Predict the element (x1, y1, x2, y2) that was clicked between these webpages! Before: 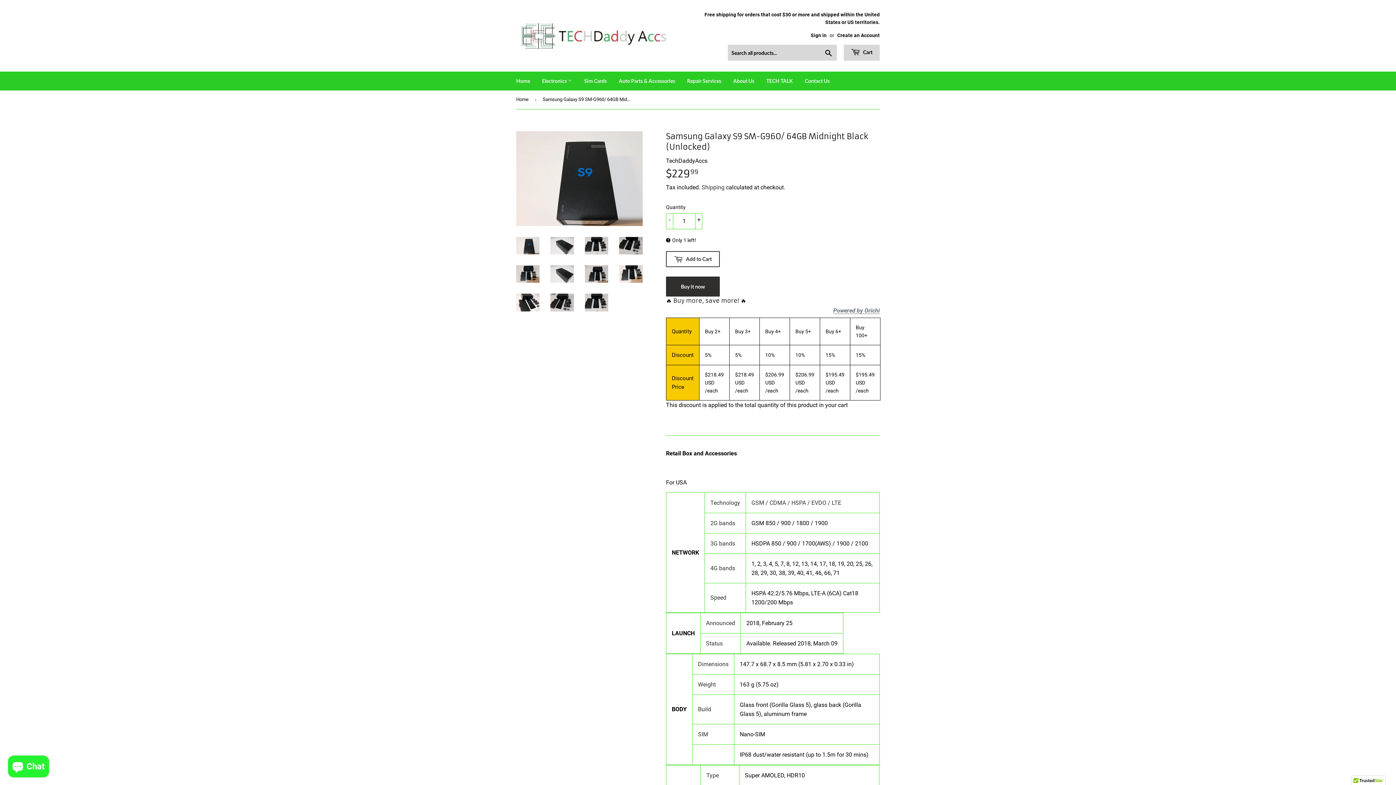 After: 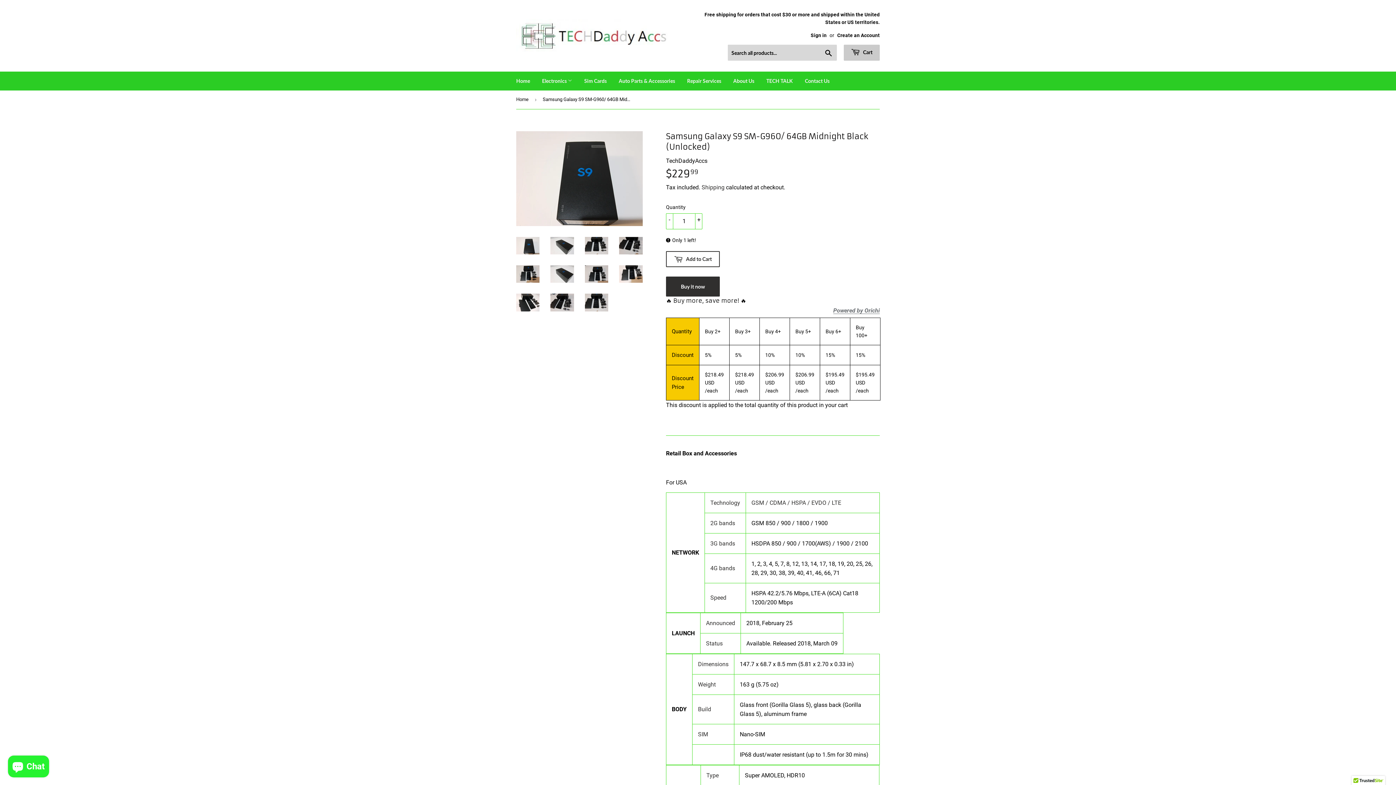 Action: bbox: (844, 44, 880, 60) label:  Cart